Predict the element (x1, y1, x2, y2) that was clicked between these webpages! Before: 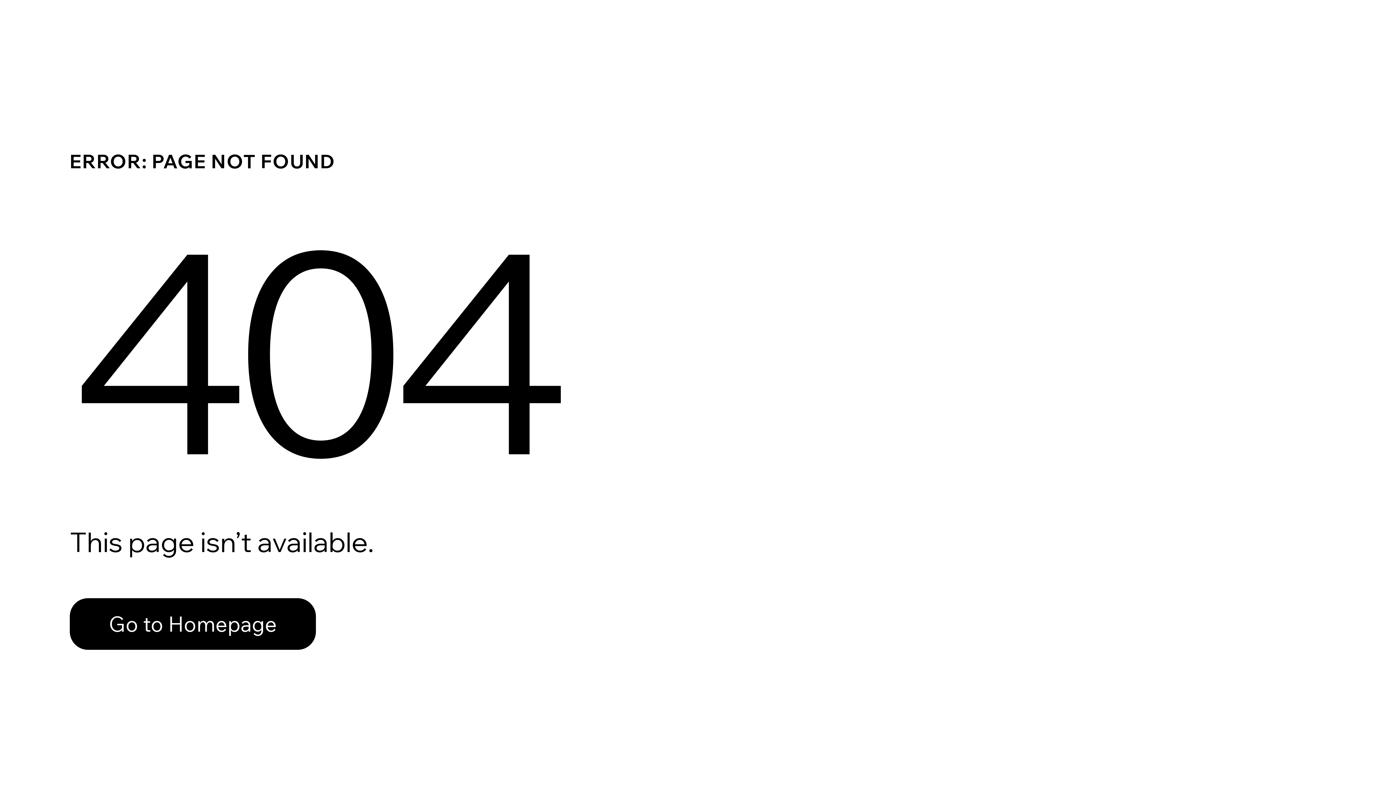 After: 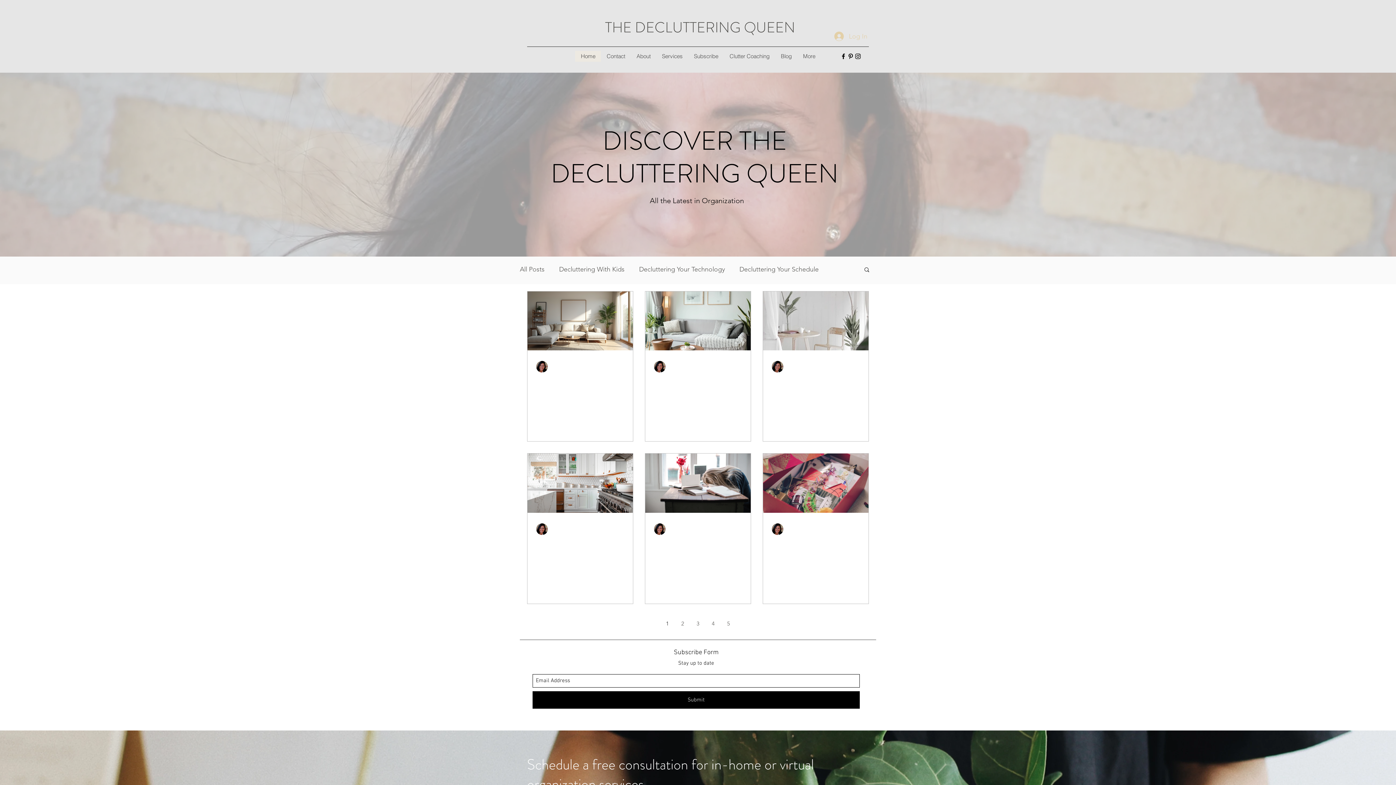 Action: label: Go to Homepage bbox: (69, 598, 316, 650)